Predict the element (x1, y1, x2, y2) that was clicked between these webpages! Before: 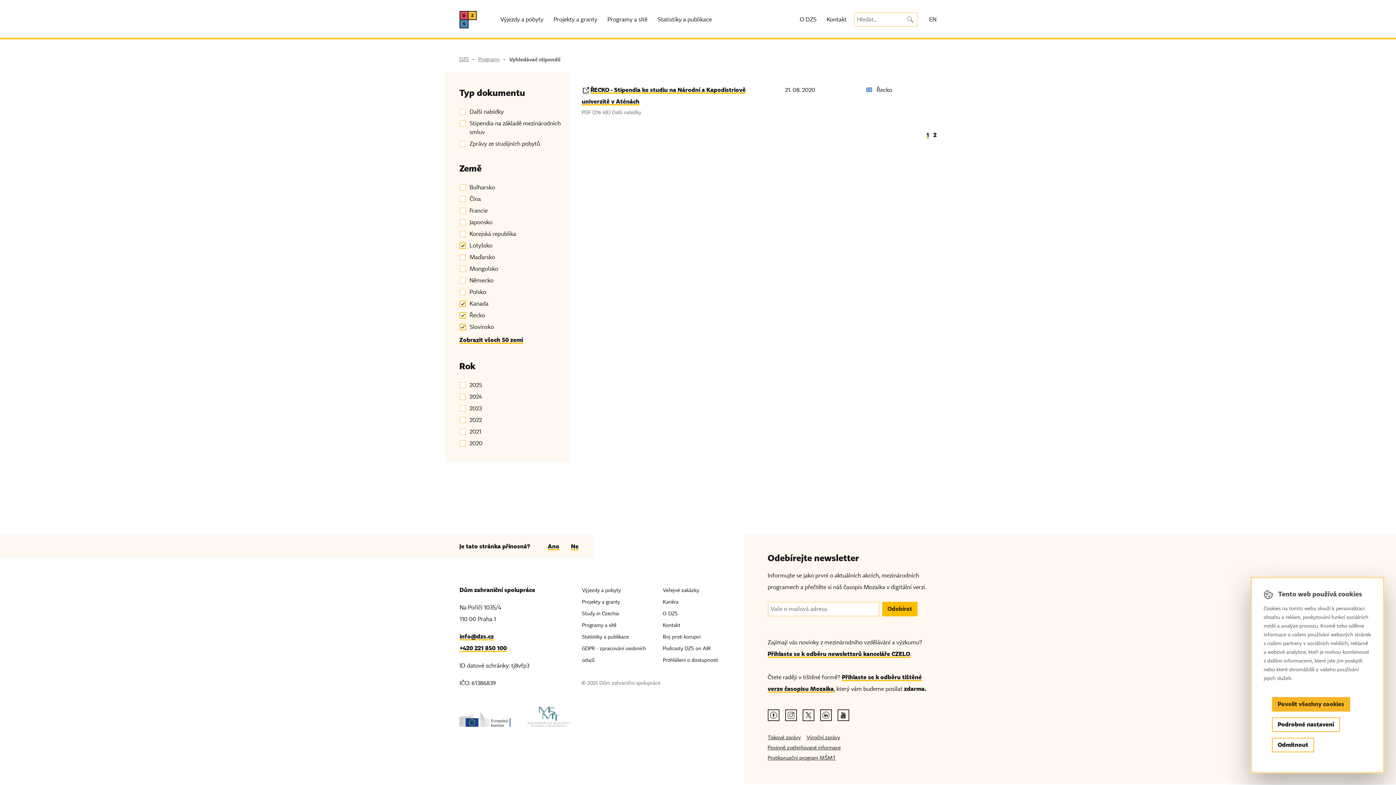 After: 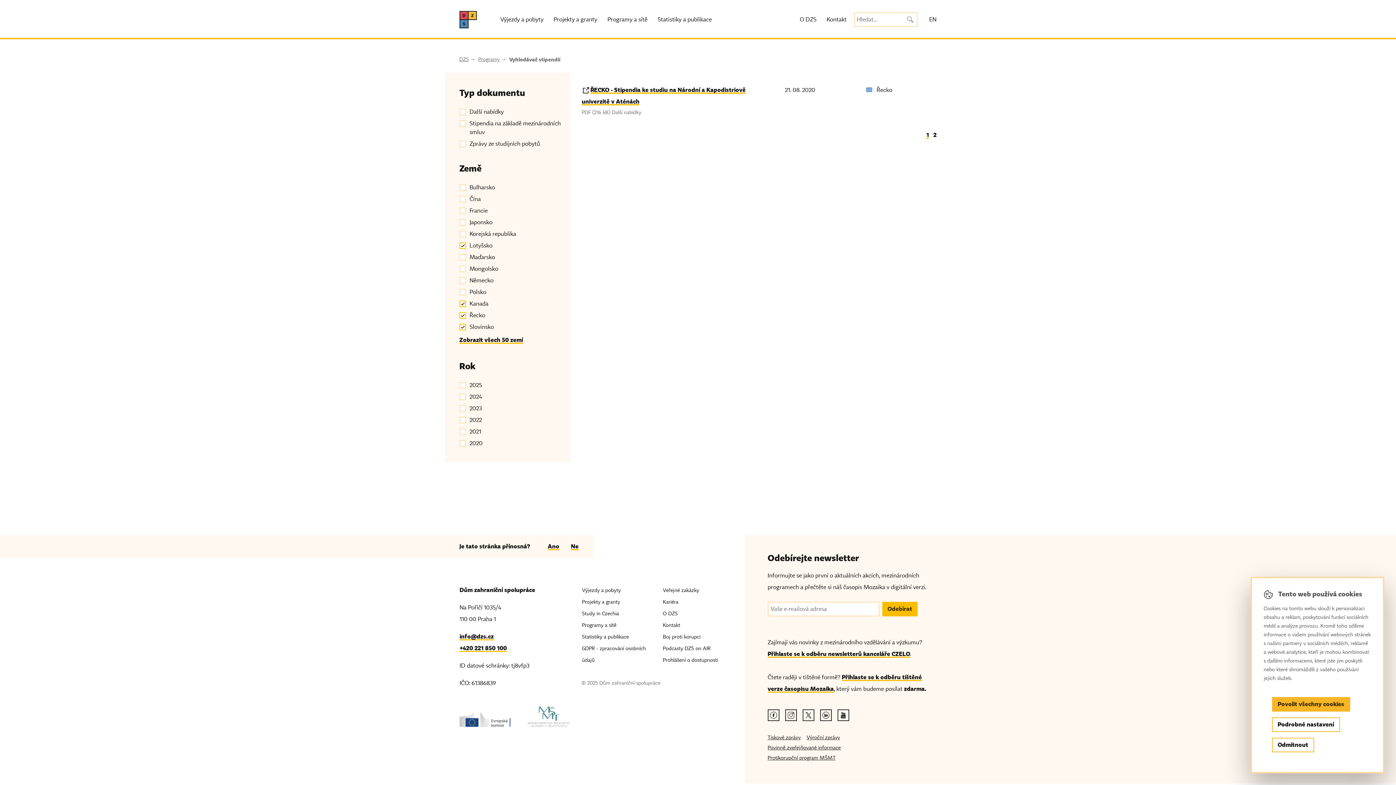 Action: label: Twitter odkaz bbox: (802, 709, 814, 721)